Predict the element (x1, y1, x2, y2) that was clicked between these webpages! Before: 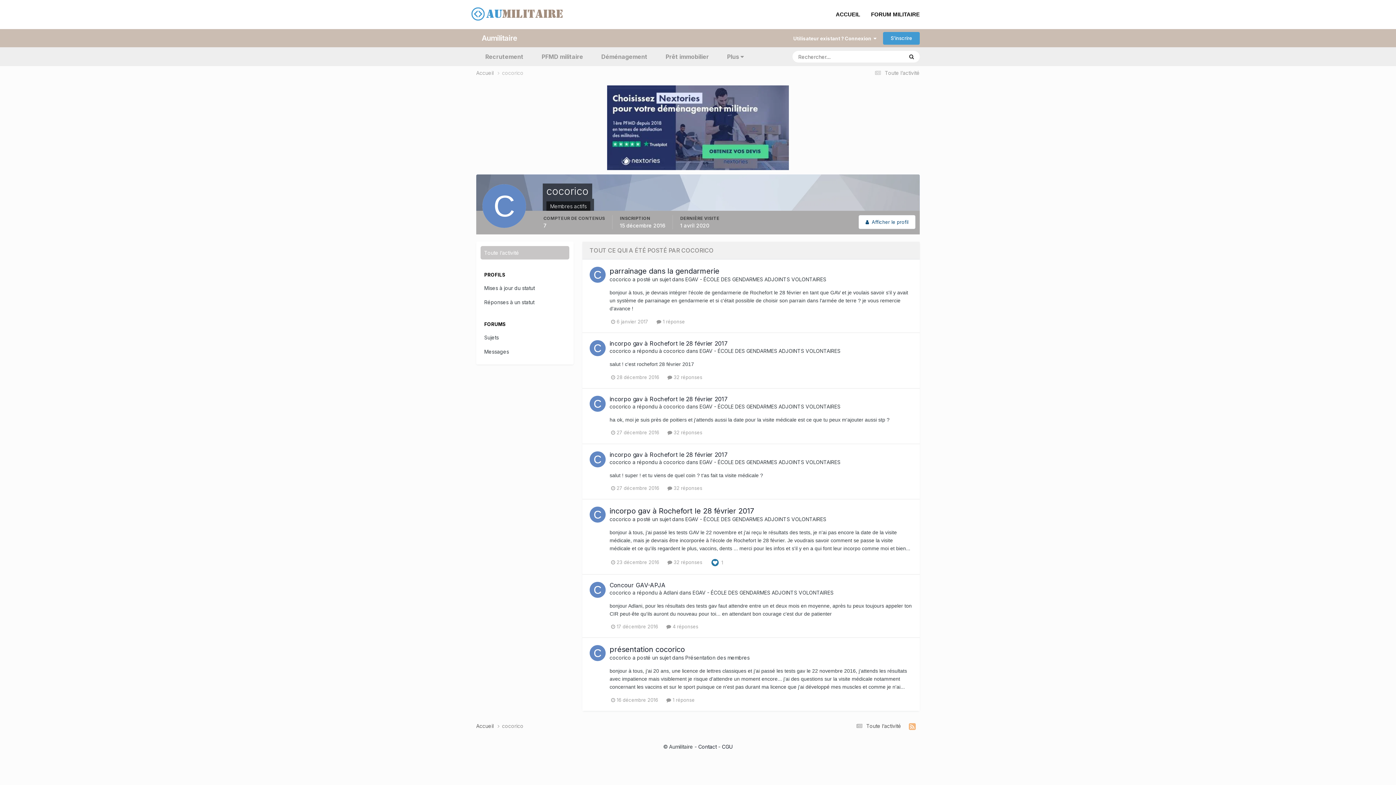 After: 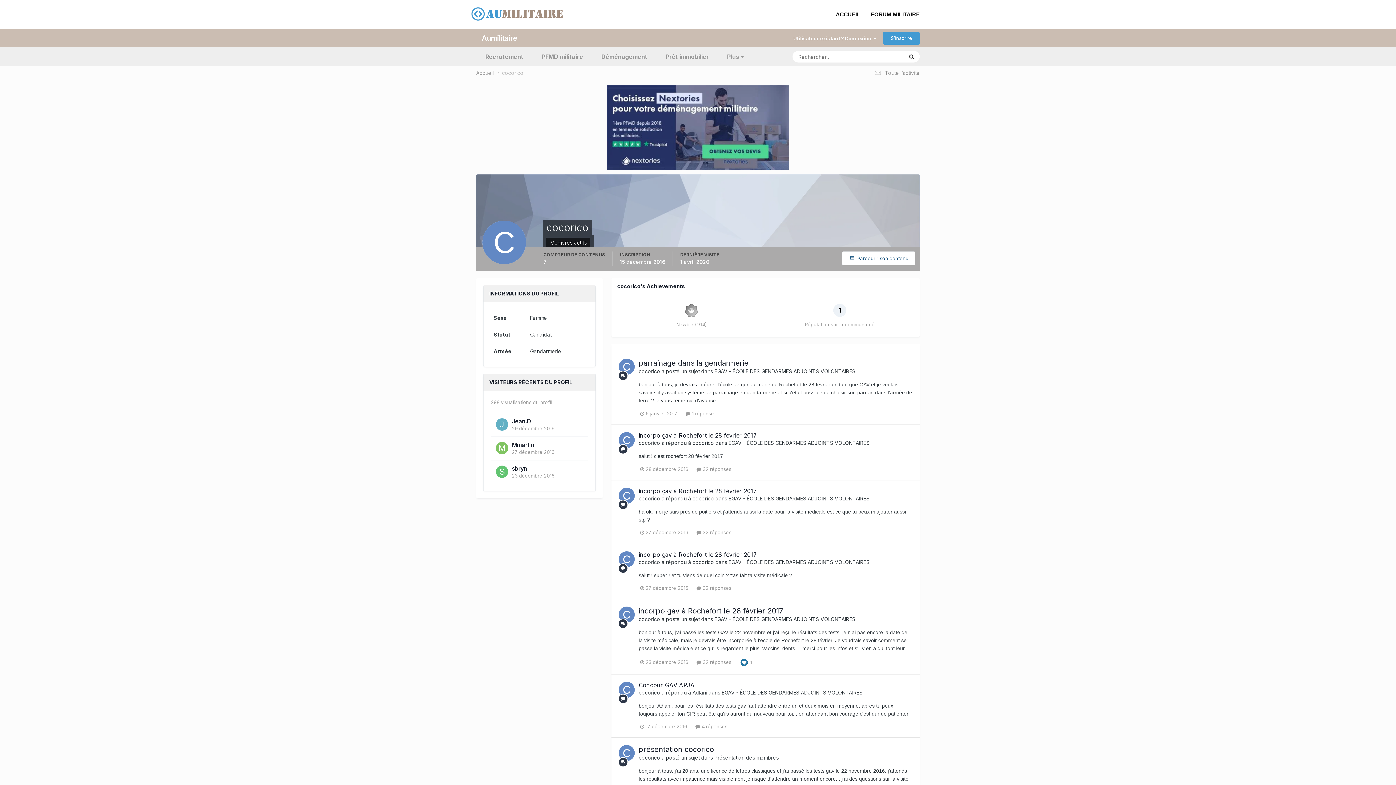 Action: bbox: (589, 266, 605, 282)